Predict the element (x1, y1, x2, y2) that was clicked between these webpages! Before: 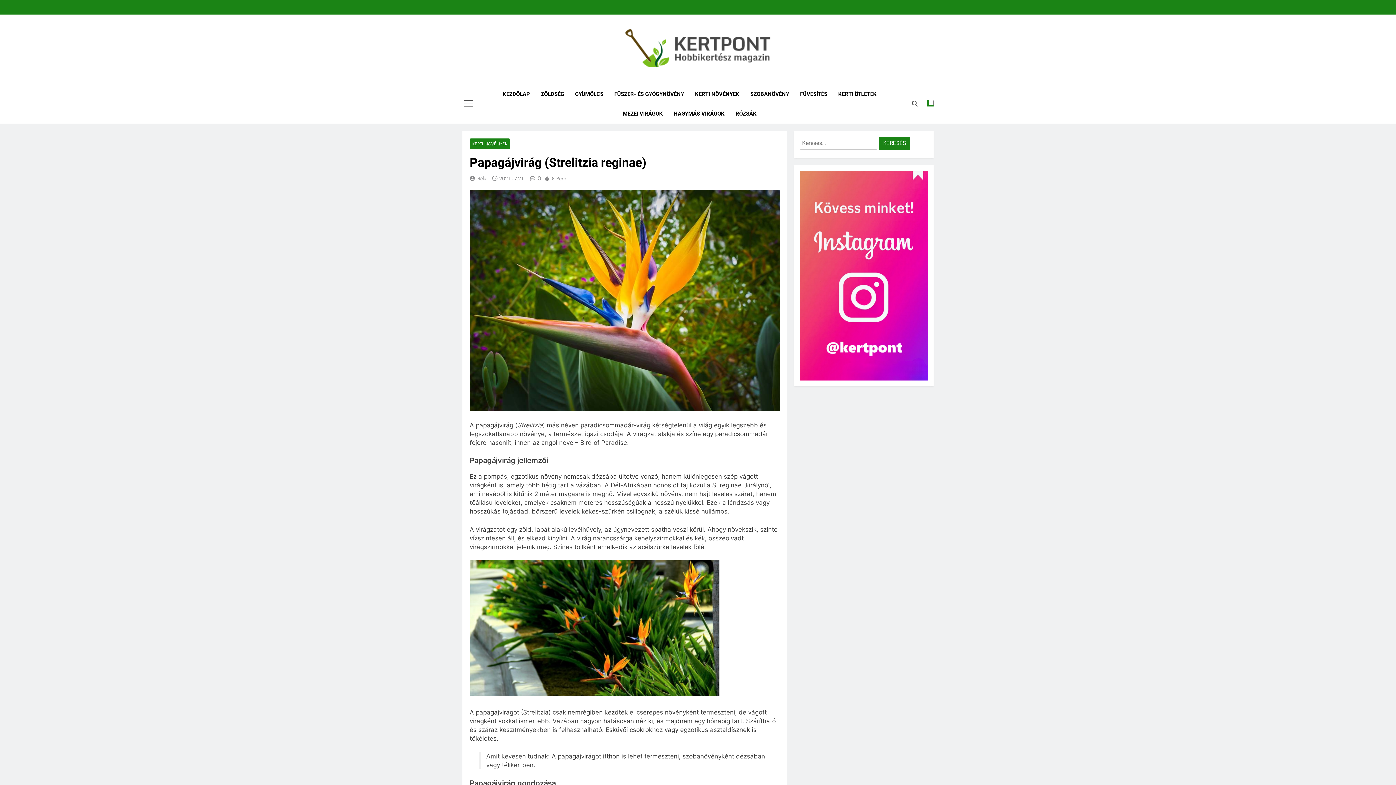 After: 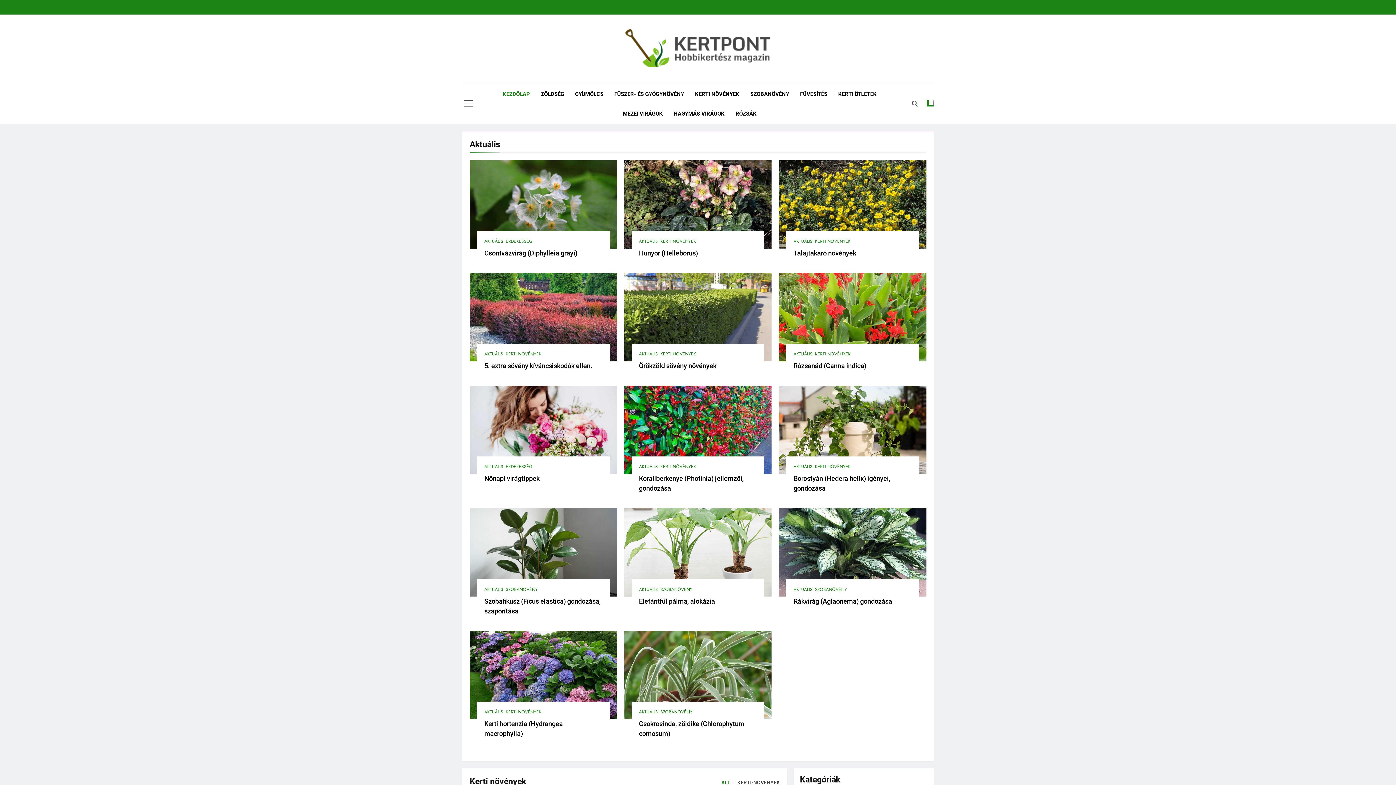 Action: bbox: (625, 29, 770, 69)